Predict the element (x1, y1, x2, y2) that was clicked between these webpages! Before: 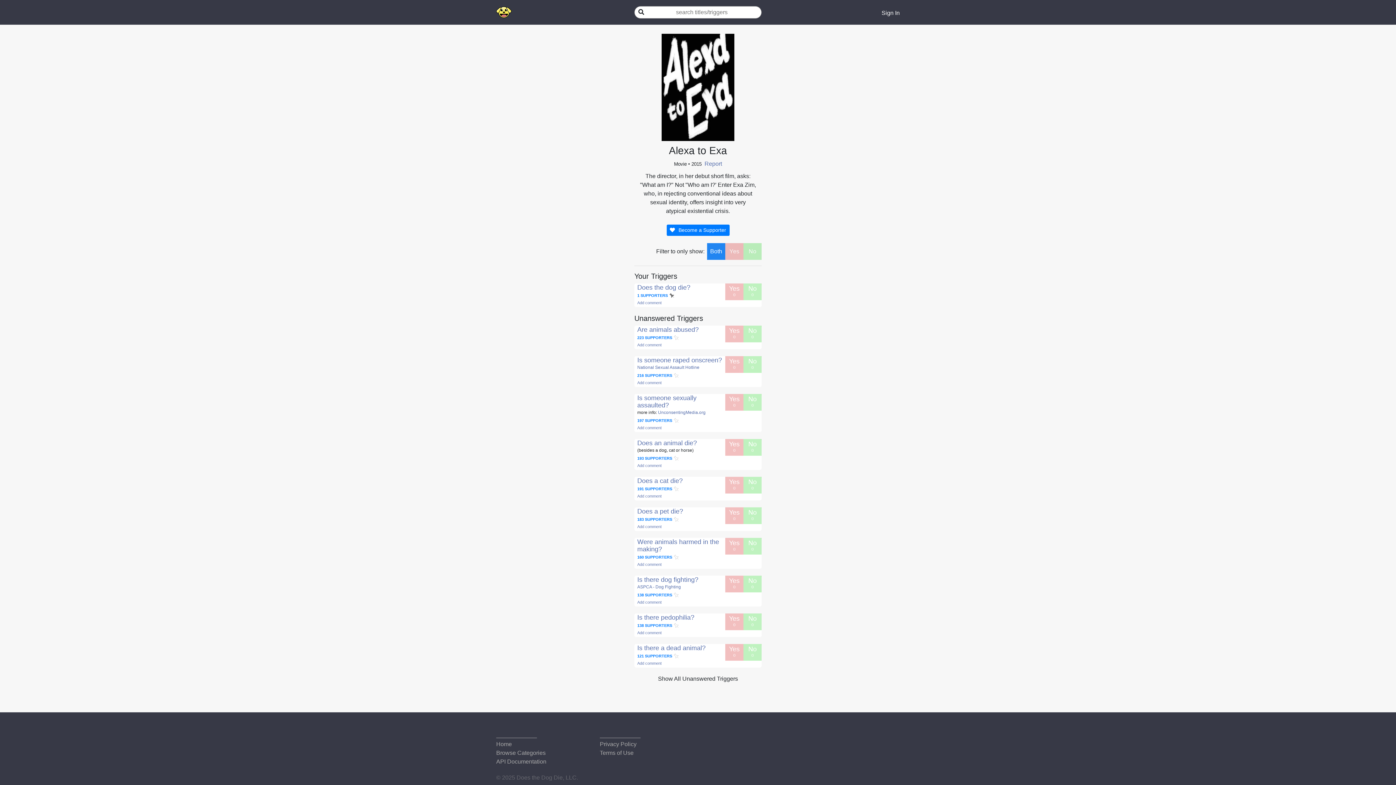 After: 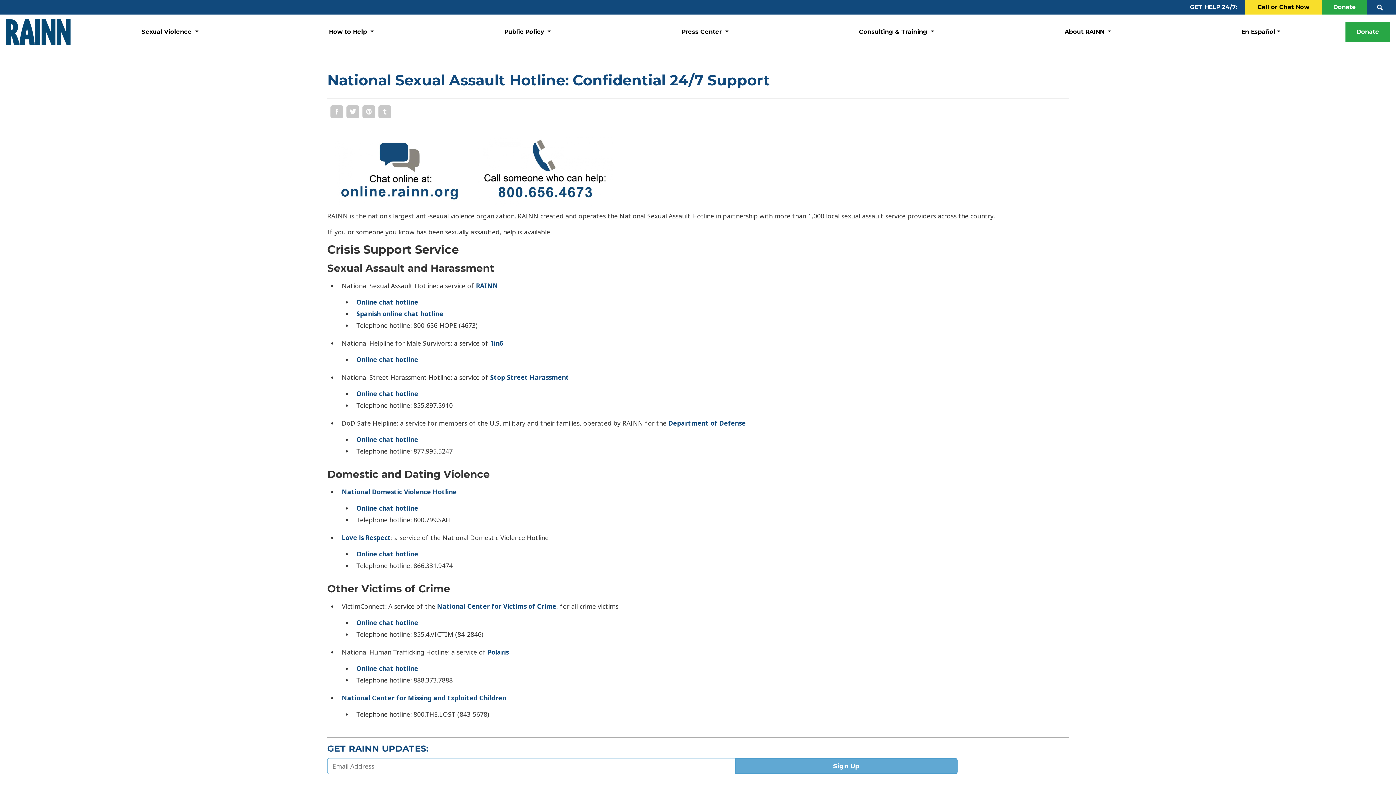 Action: bbox: (637, 365, 699, 370) label: National Sexual Assault Hotline